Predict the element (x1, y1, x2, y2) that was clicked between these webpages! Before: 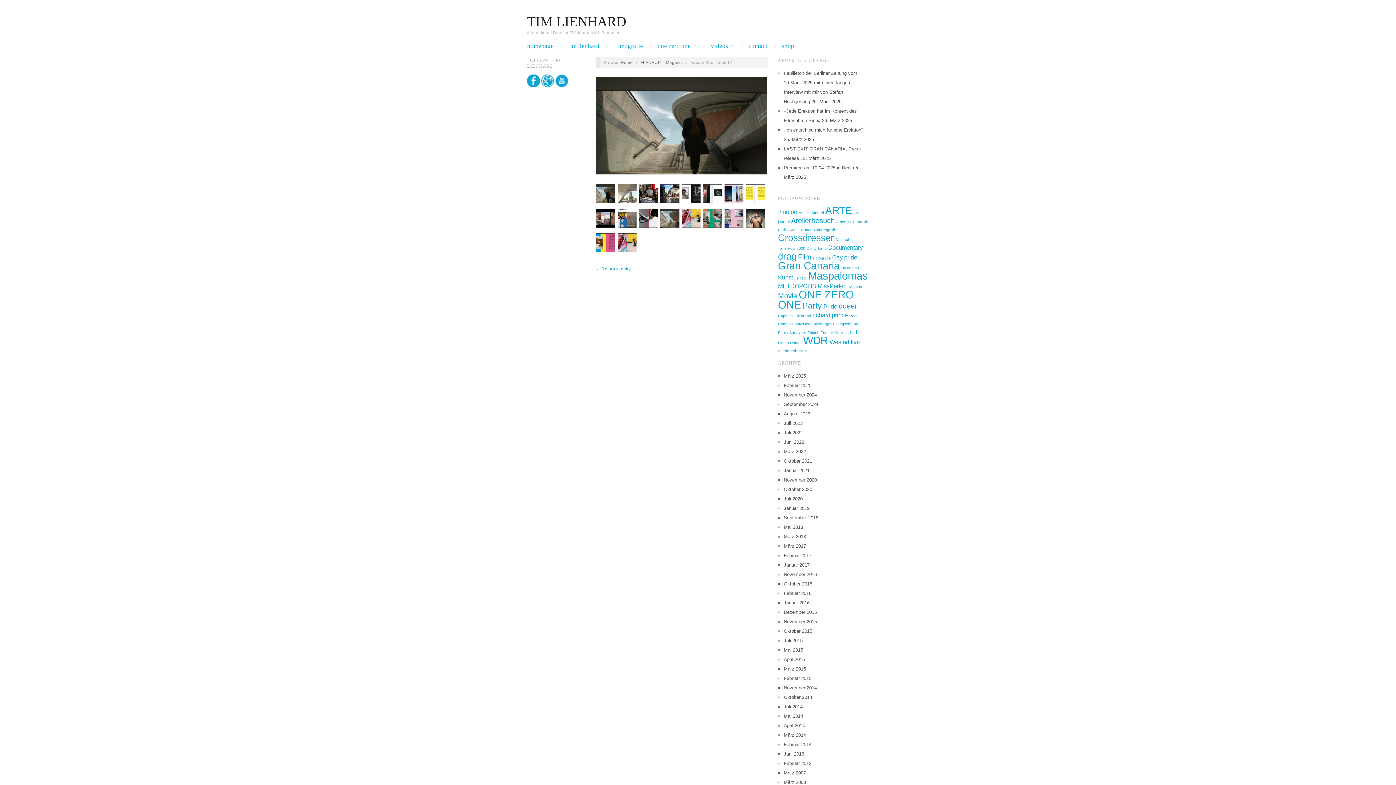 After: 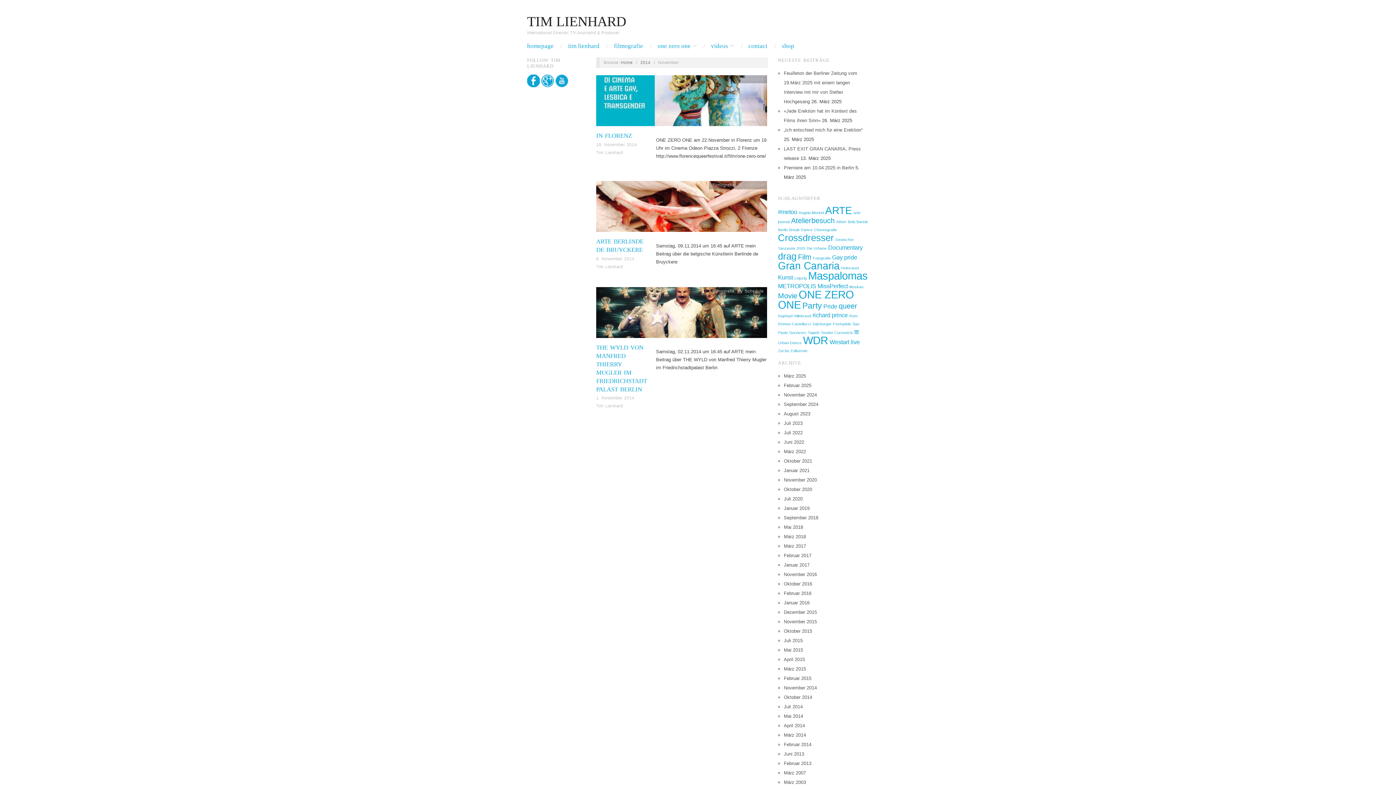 Action: bbox: (784, 685, 817, 691) label: November 2014